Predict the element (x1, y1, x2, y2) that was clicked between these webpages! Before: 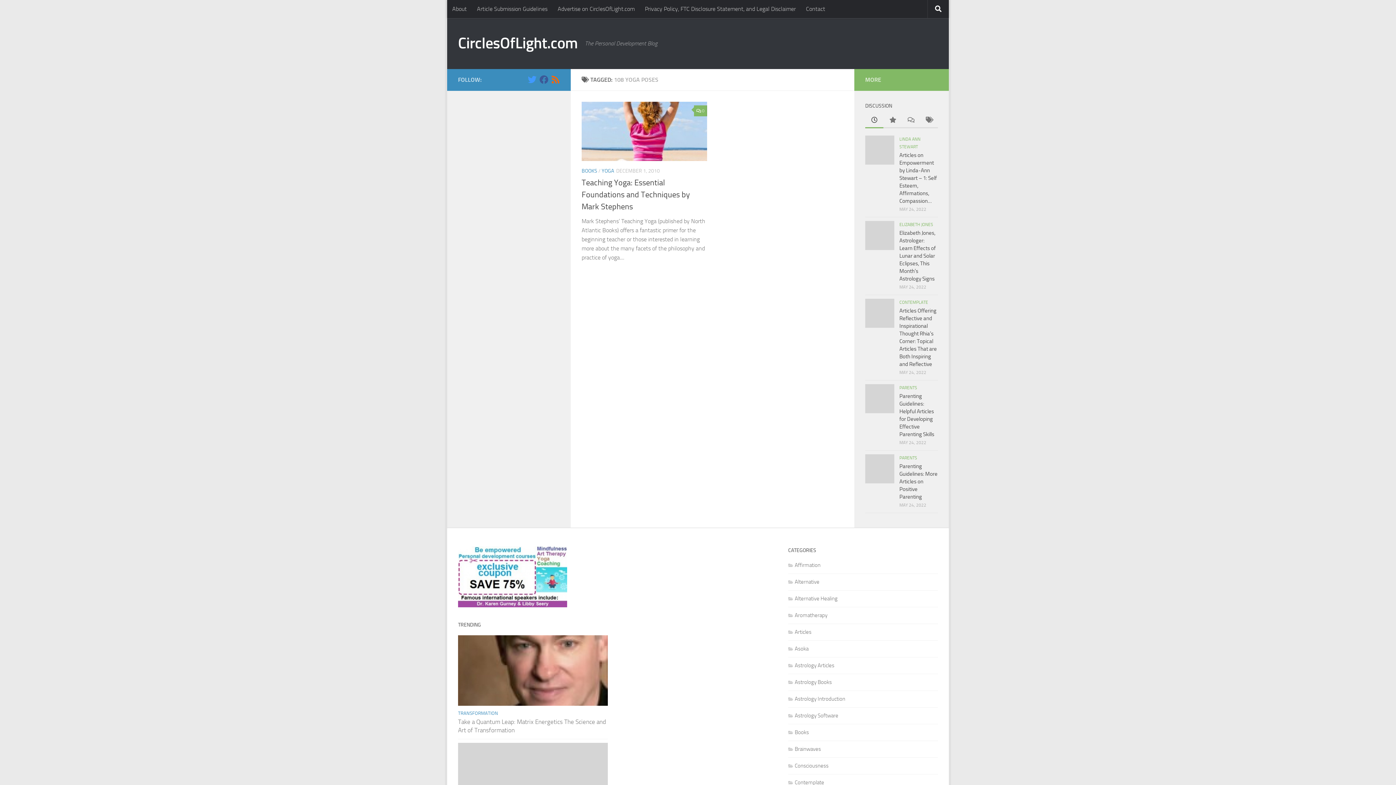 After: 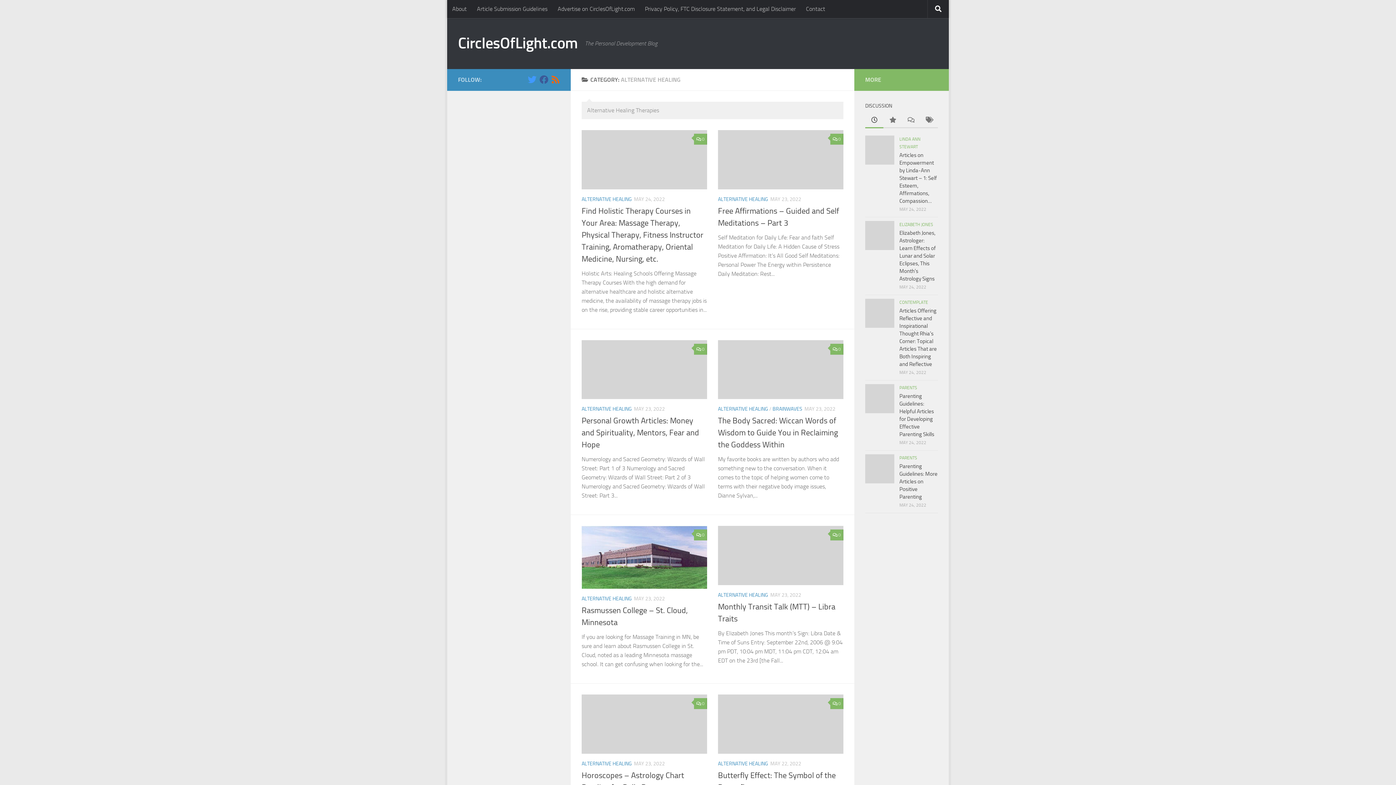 Action: label: Alternative Healing bbox: (788, 595, 837, 602)